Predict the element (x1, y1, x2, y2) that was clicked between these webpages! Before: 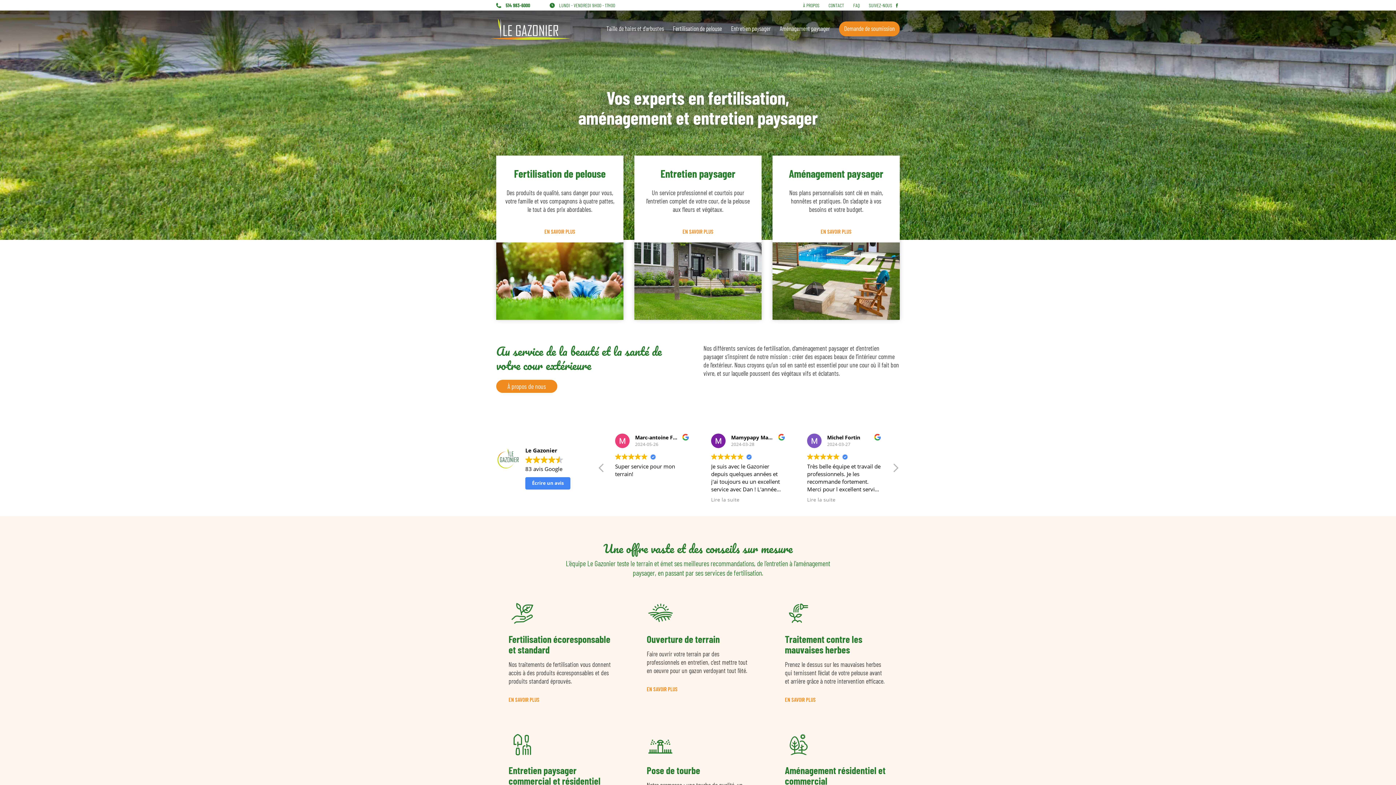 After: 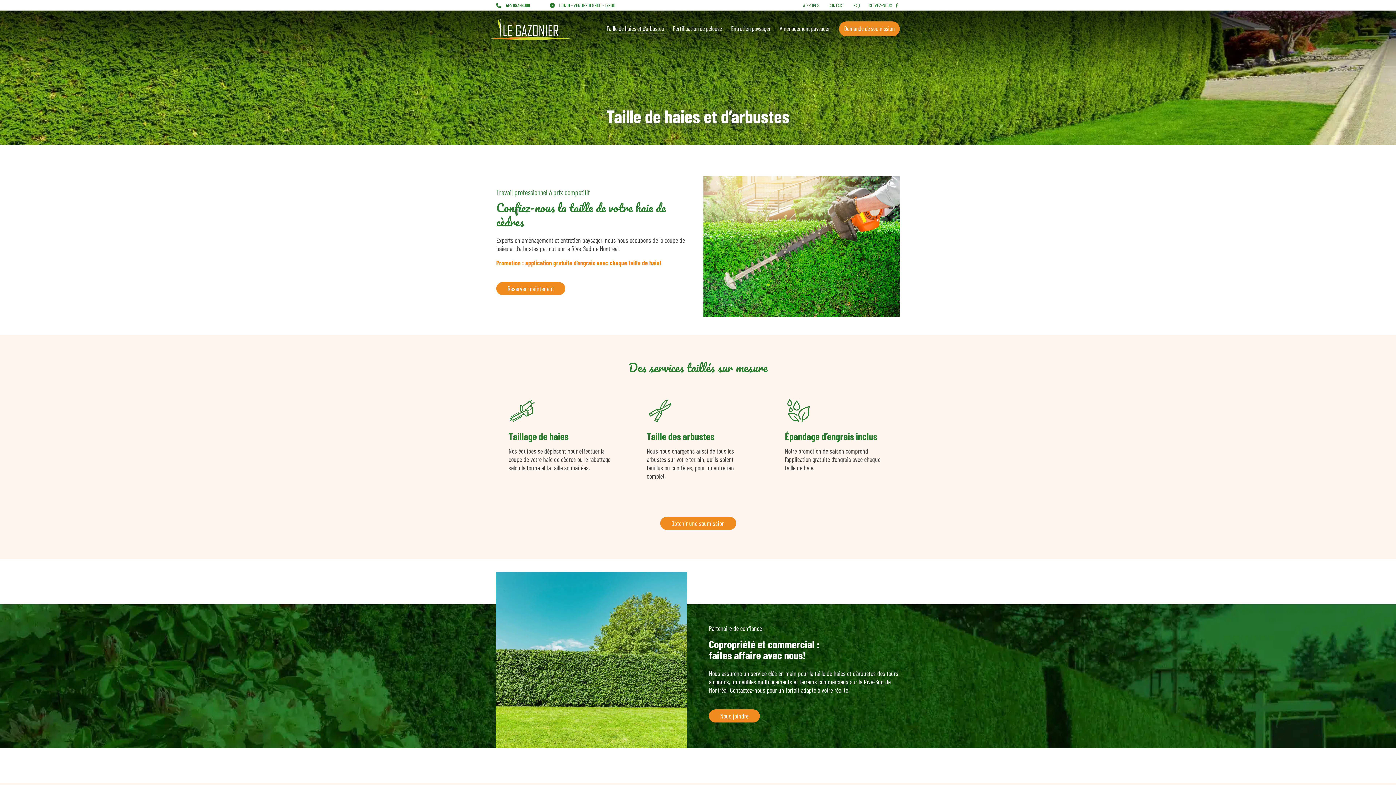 Action: bbox: (606, 24, 664, 33) label: Taille de haies et d’arbustes